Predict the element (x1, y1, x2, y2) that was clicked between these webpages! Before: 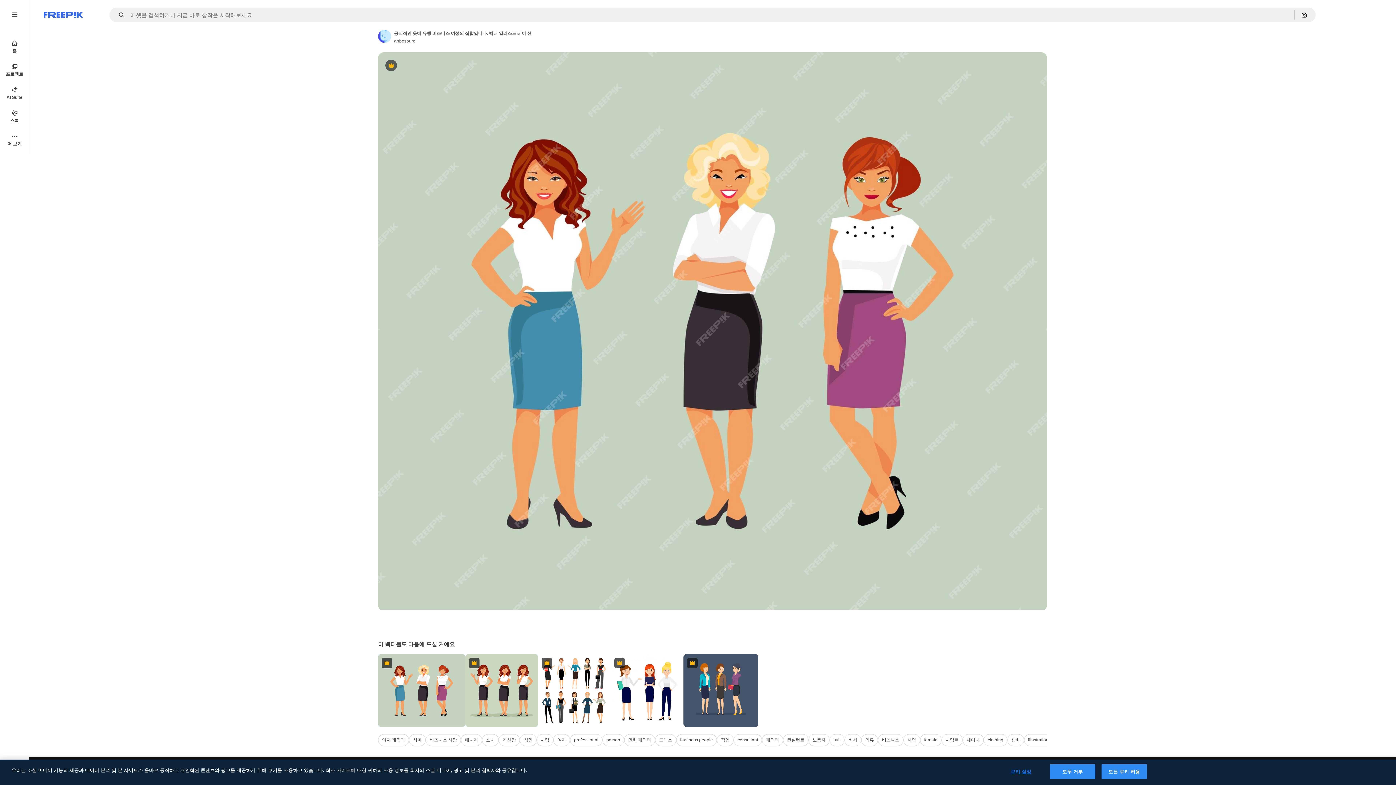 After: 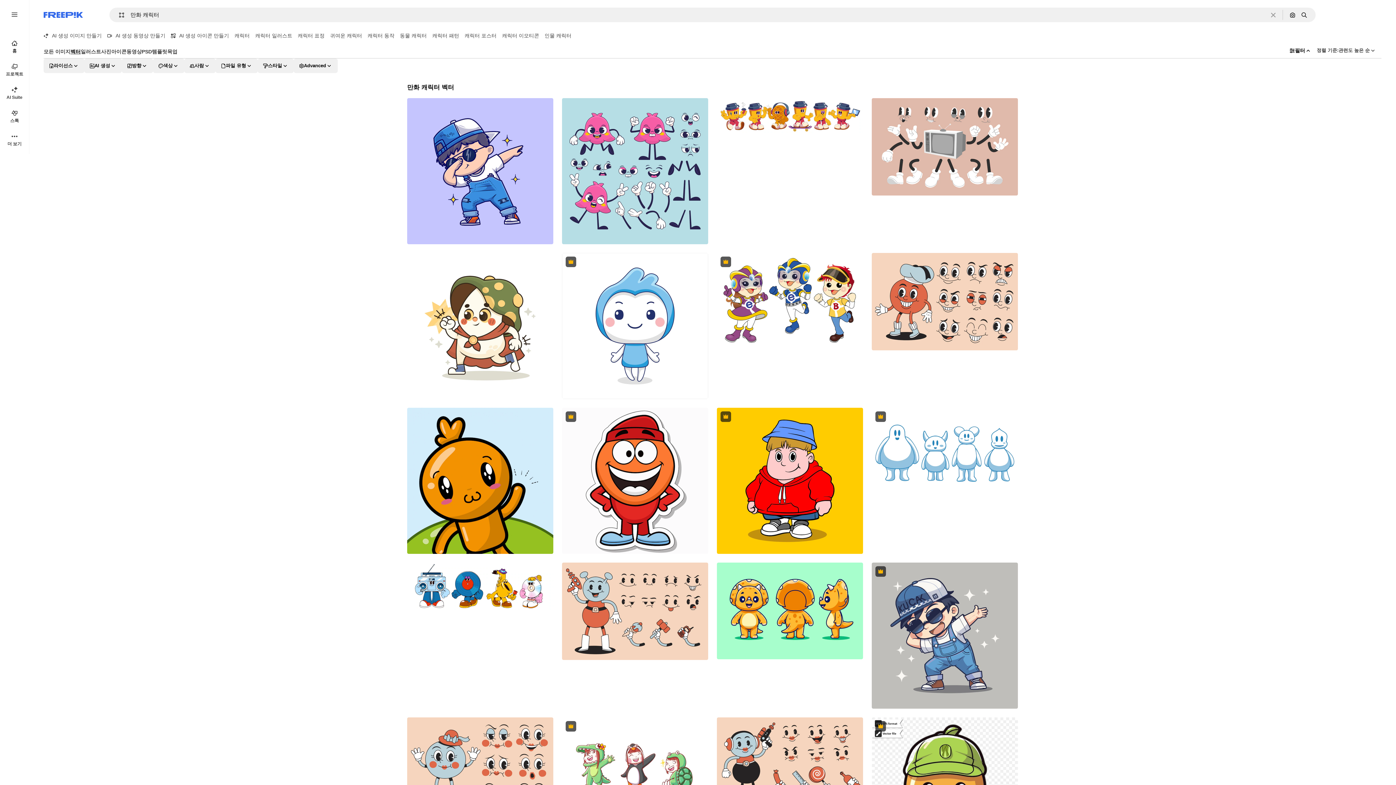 Action: bbox: (624, 734, 655, 746) label: 만화 캐릭터